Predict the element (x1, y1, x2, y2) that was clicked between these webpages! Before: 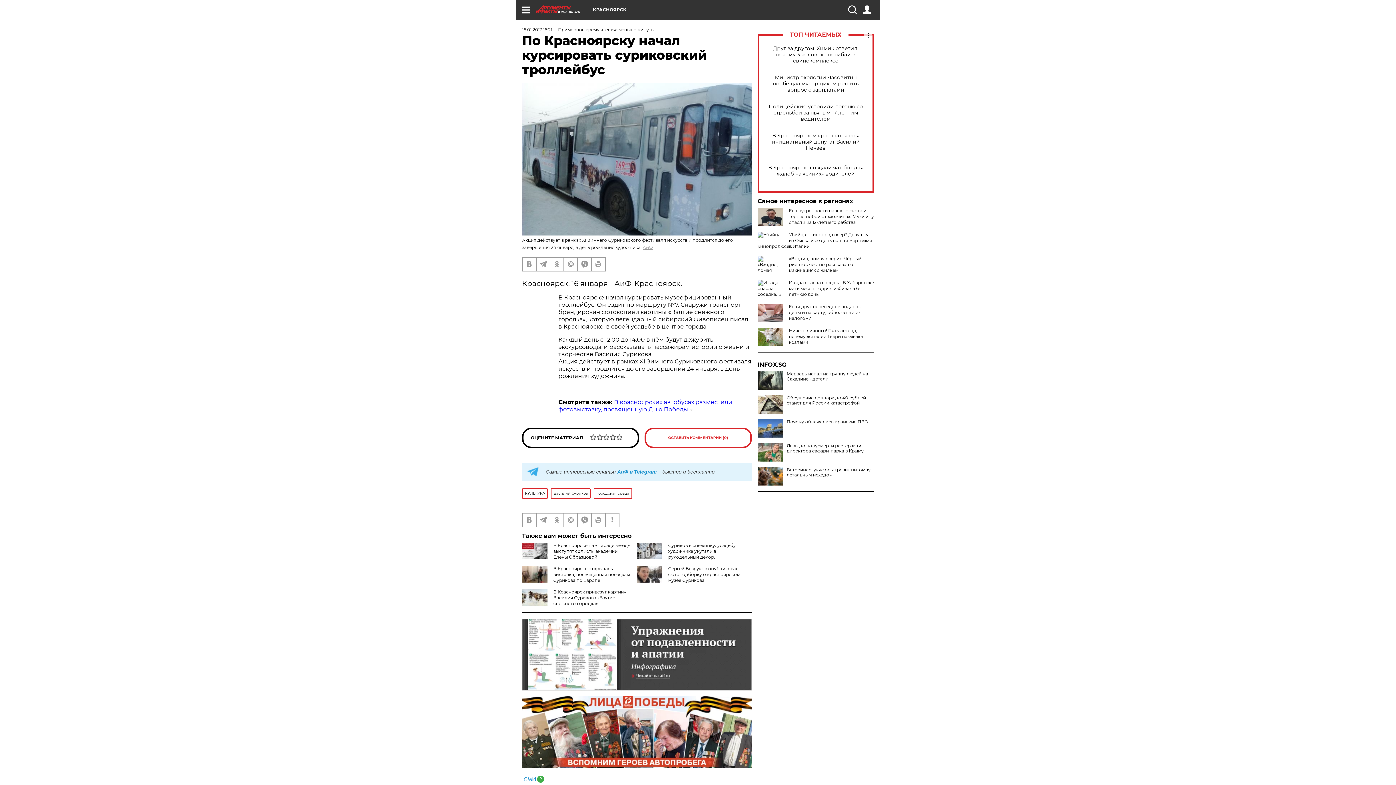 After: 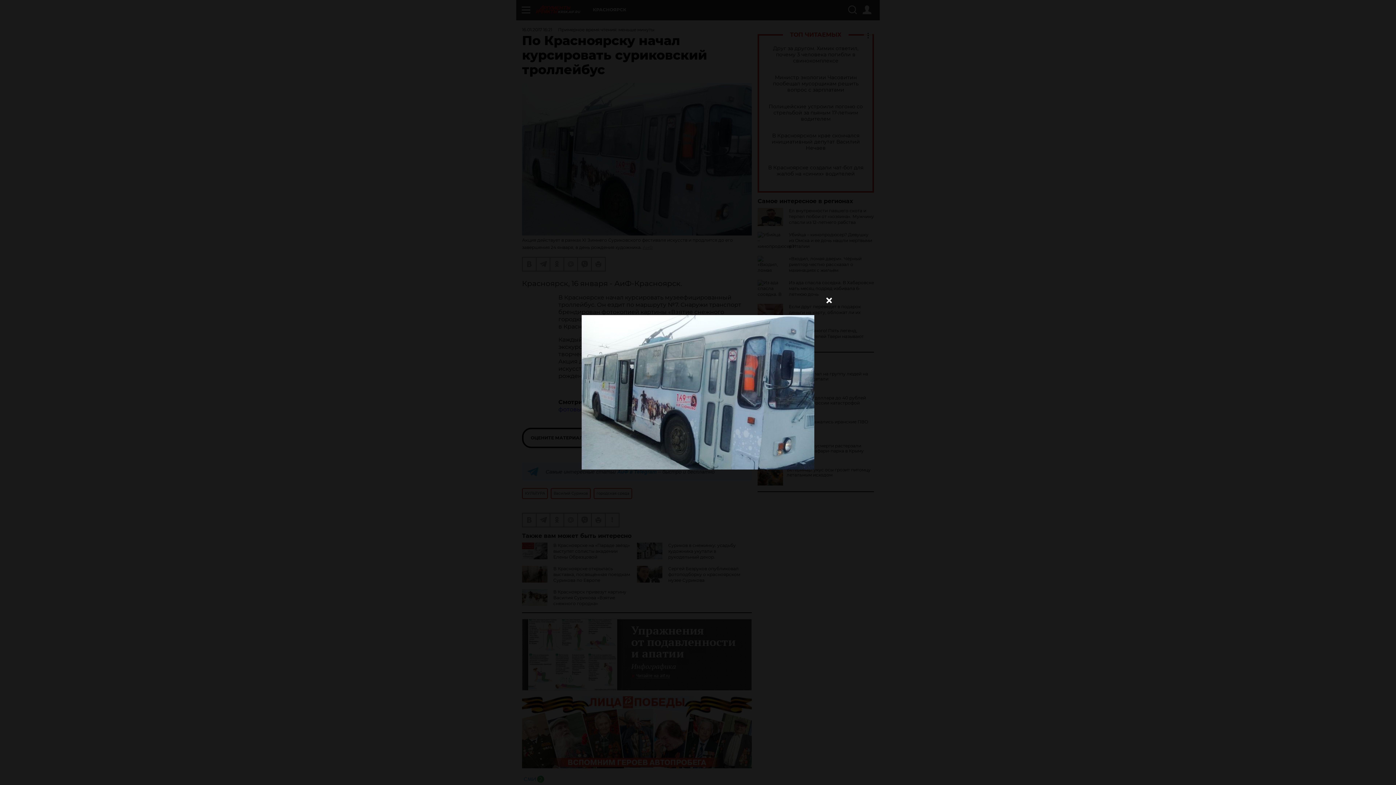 Action: bbox: (522, 82, 752, 235)